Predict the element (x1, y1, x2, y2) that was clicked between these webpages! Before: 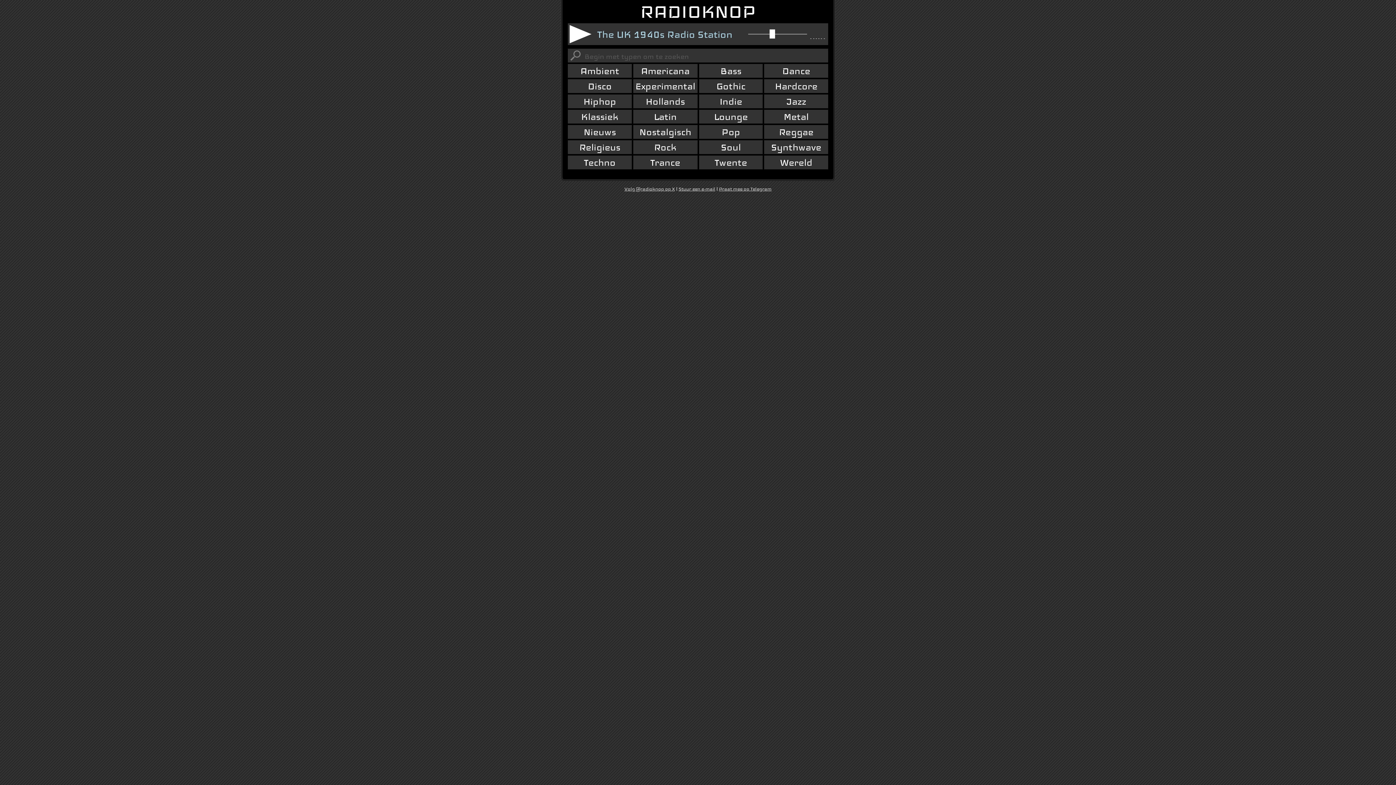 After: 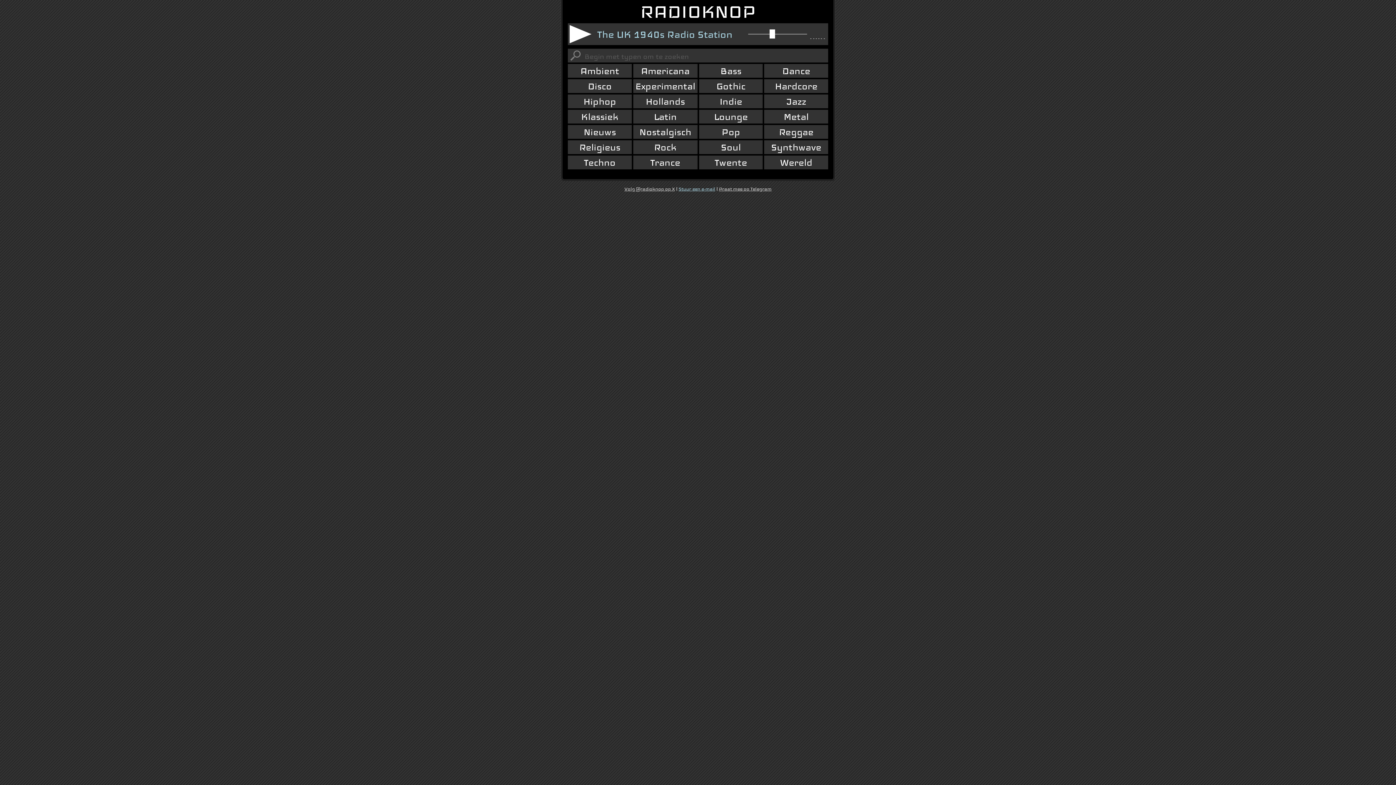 Action: label: Stuur een e-mail bbox: (678, 186, 715, 192)